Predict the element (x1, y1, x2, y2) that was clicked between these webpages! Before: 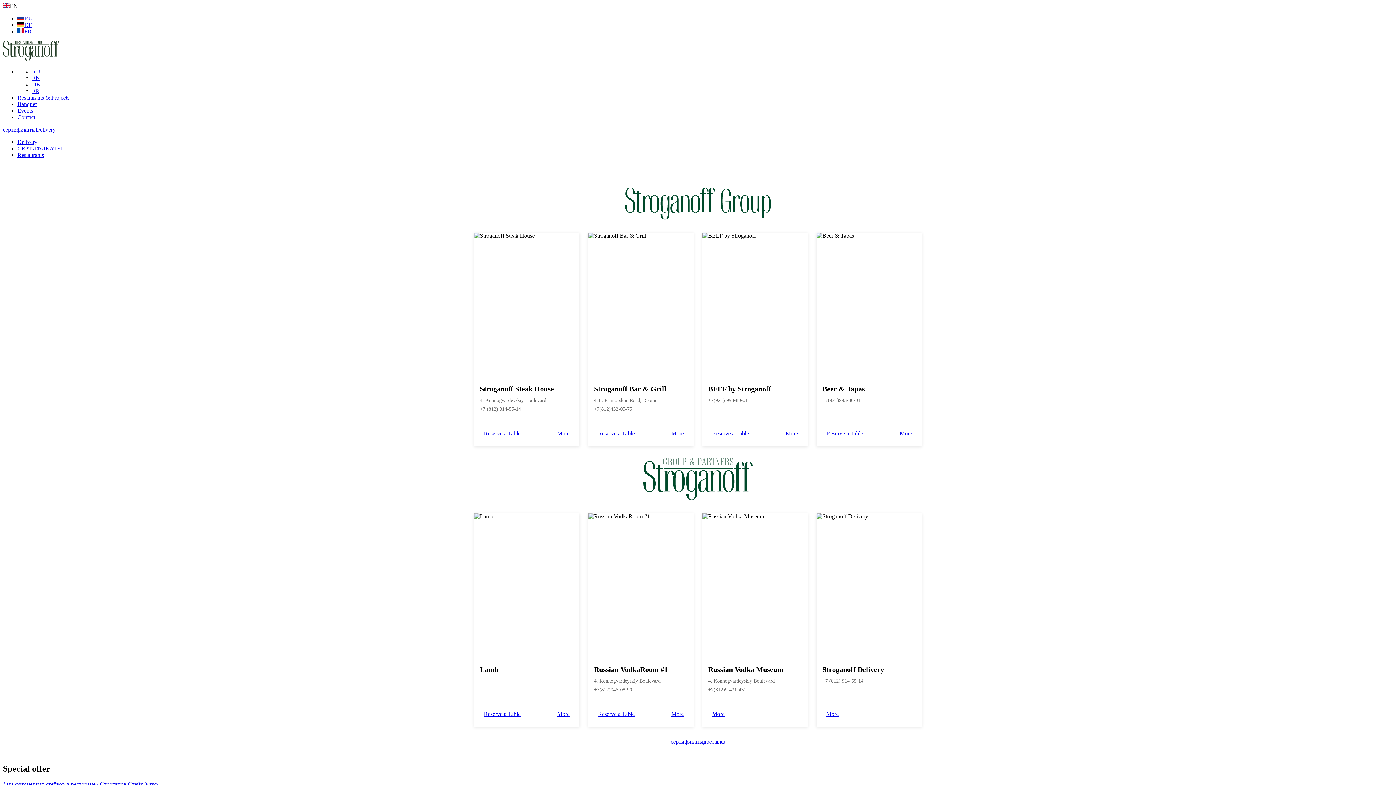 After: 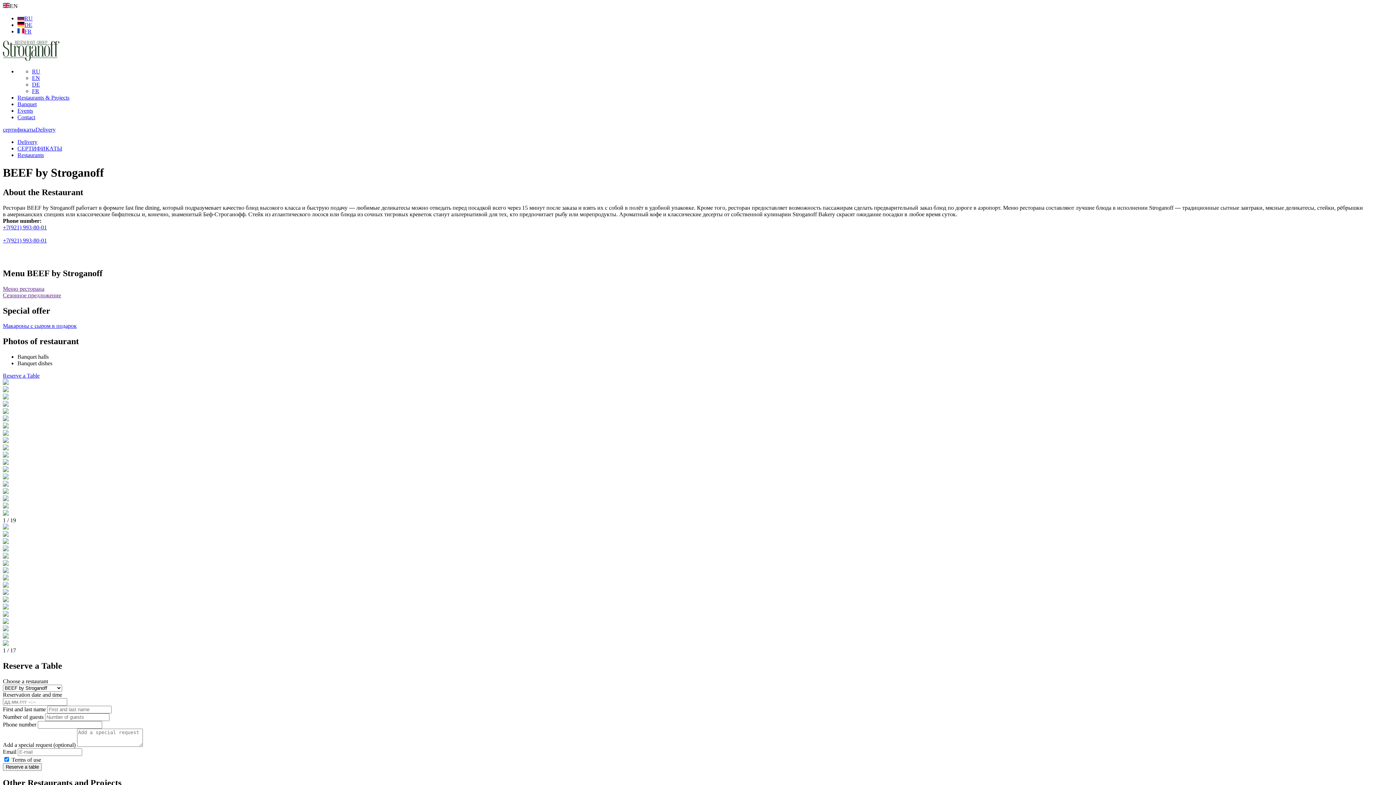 Action: bbox: (781, 427, 802, 440) label: More